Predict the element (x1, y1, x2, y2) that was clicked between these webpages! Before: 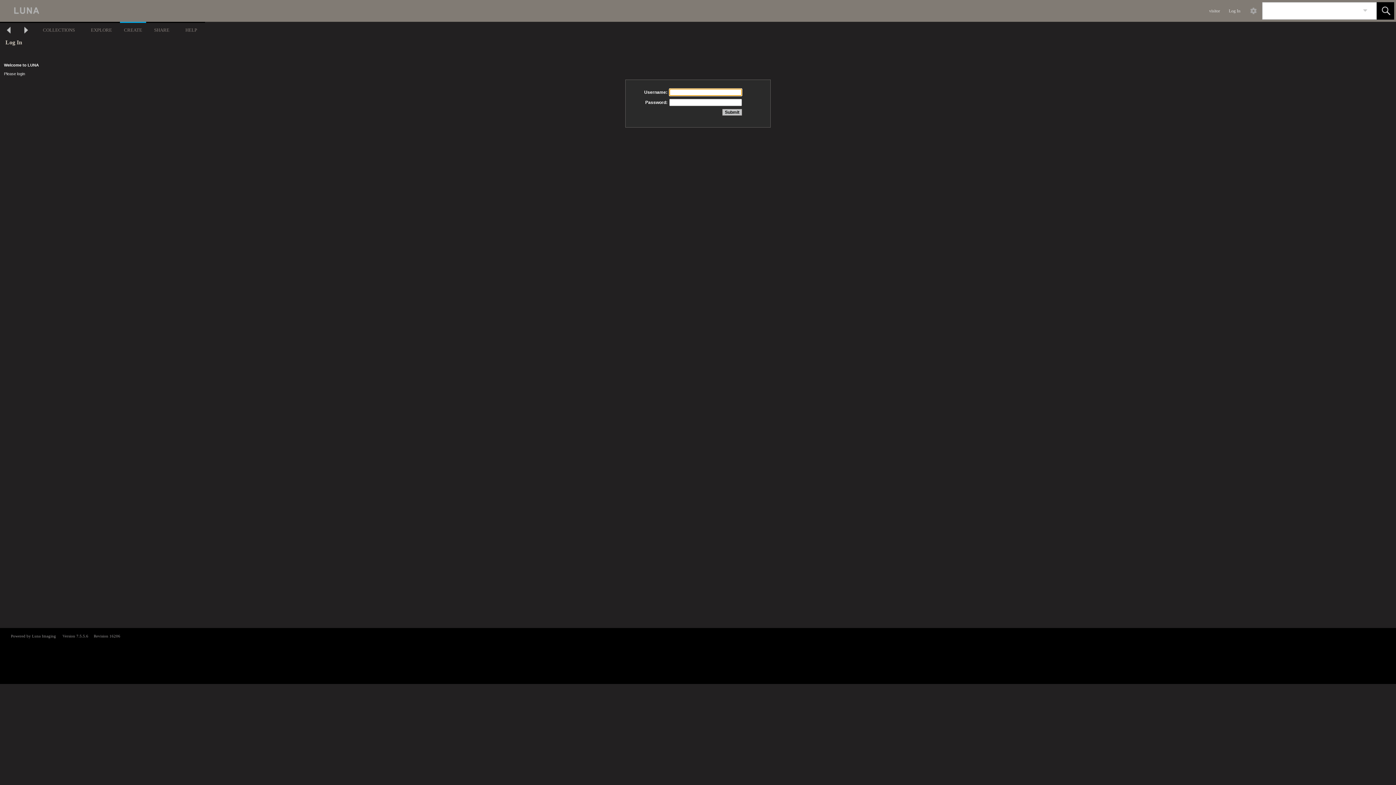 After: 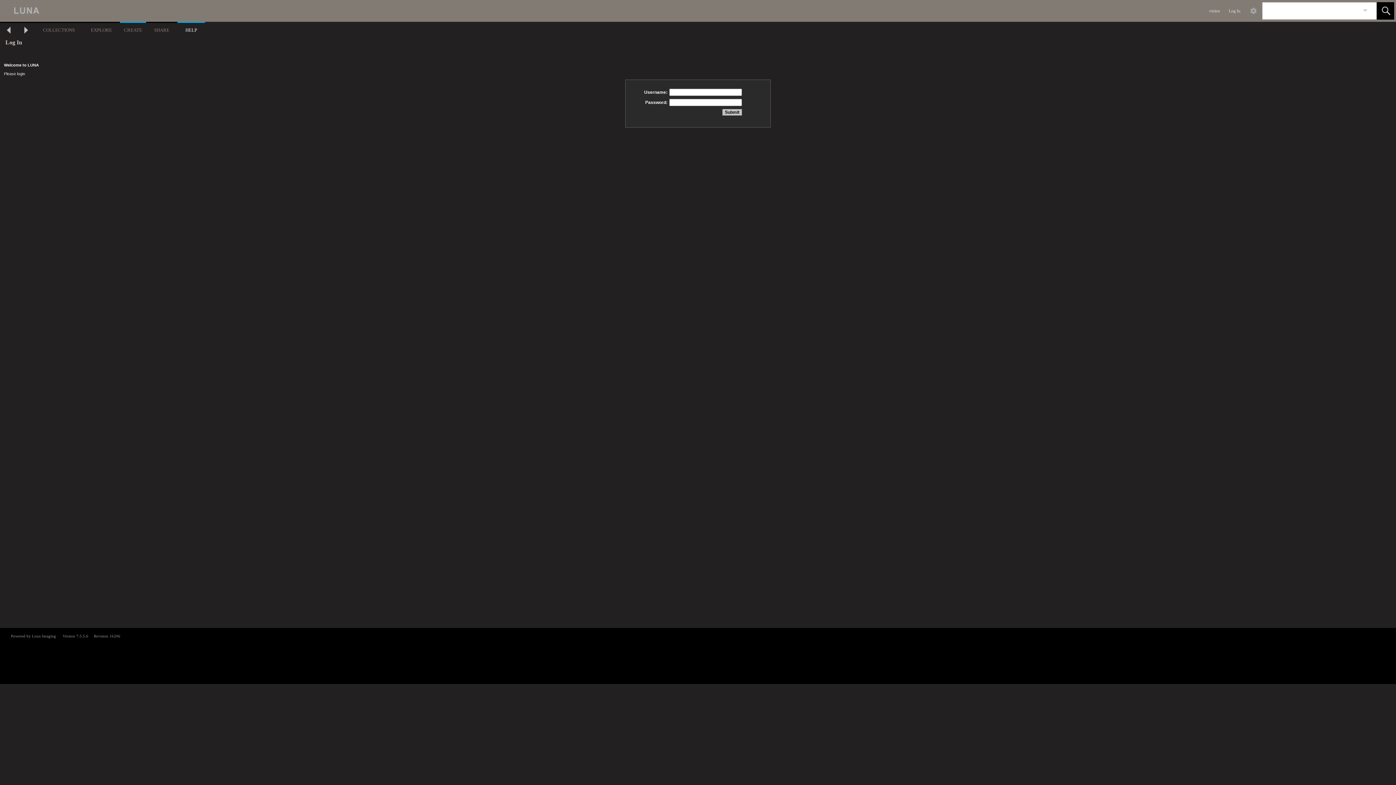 Action: label: HELP bbox: (177, 21, 205, 37)